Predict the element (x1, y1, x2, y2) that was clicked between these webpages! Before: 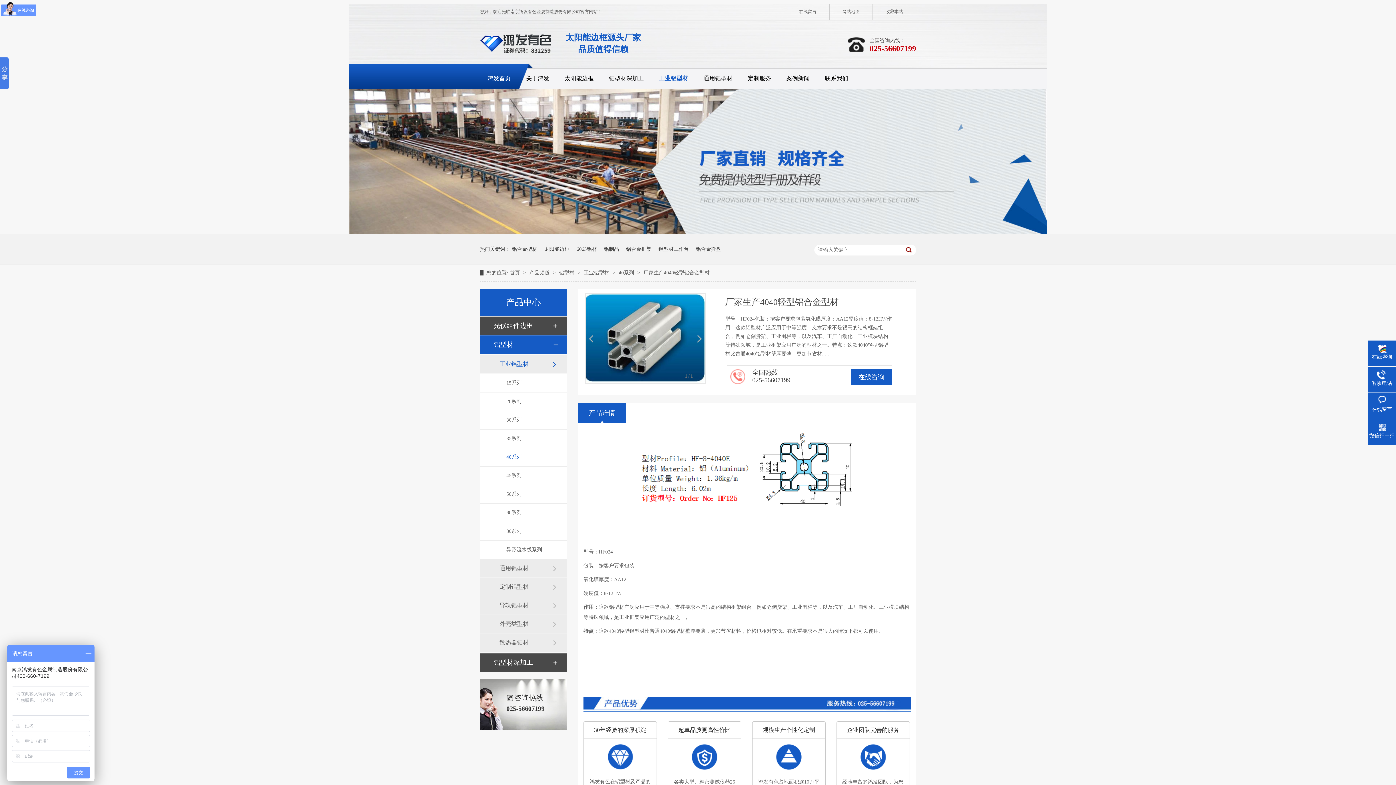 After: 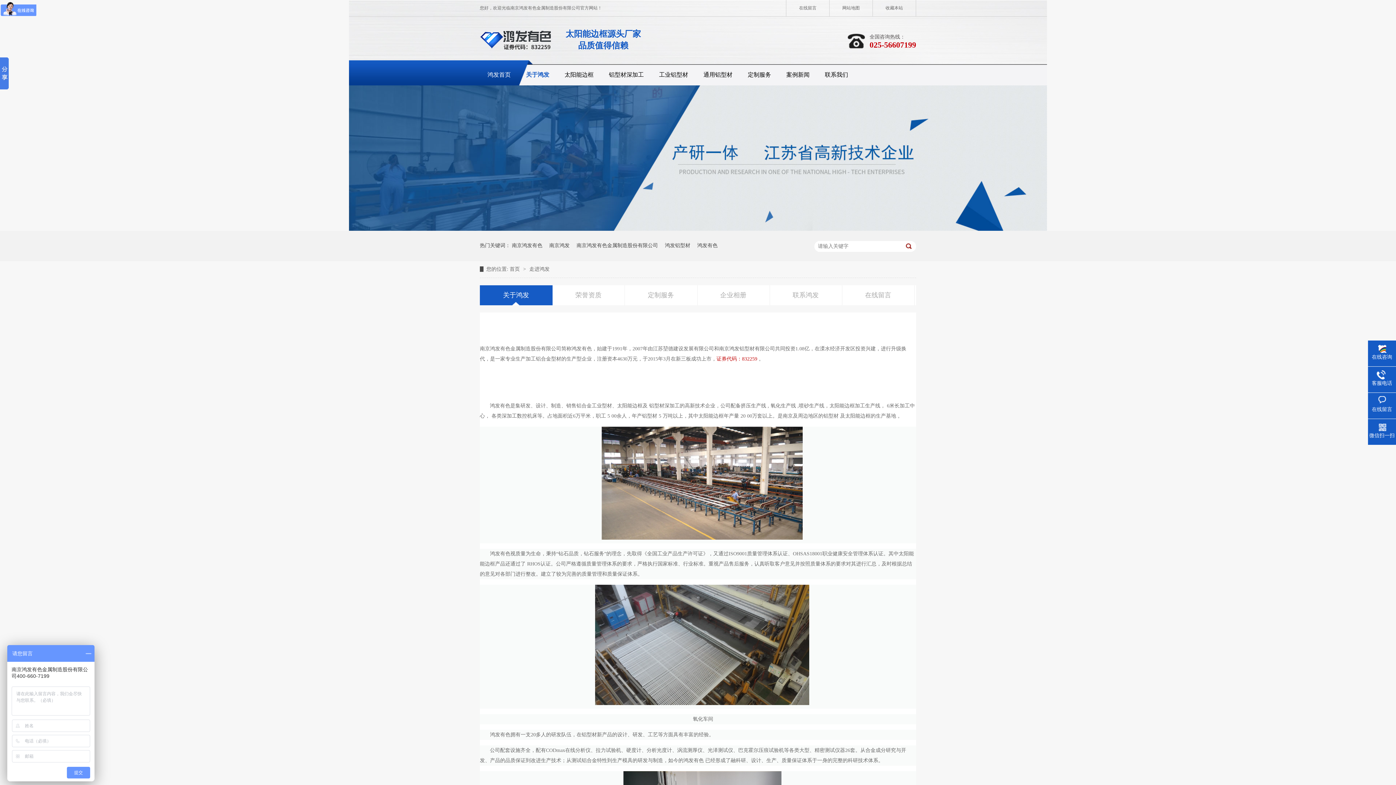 Action: bbox: (526, 75, 549, 81) label: 关于鸿发